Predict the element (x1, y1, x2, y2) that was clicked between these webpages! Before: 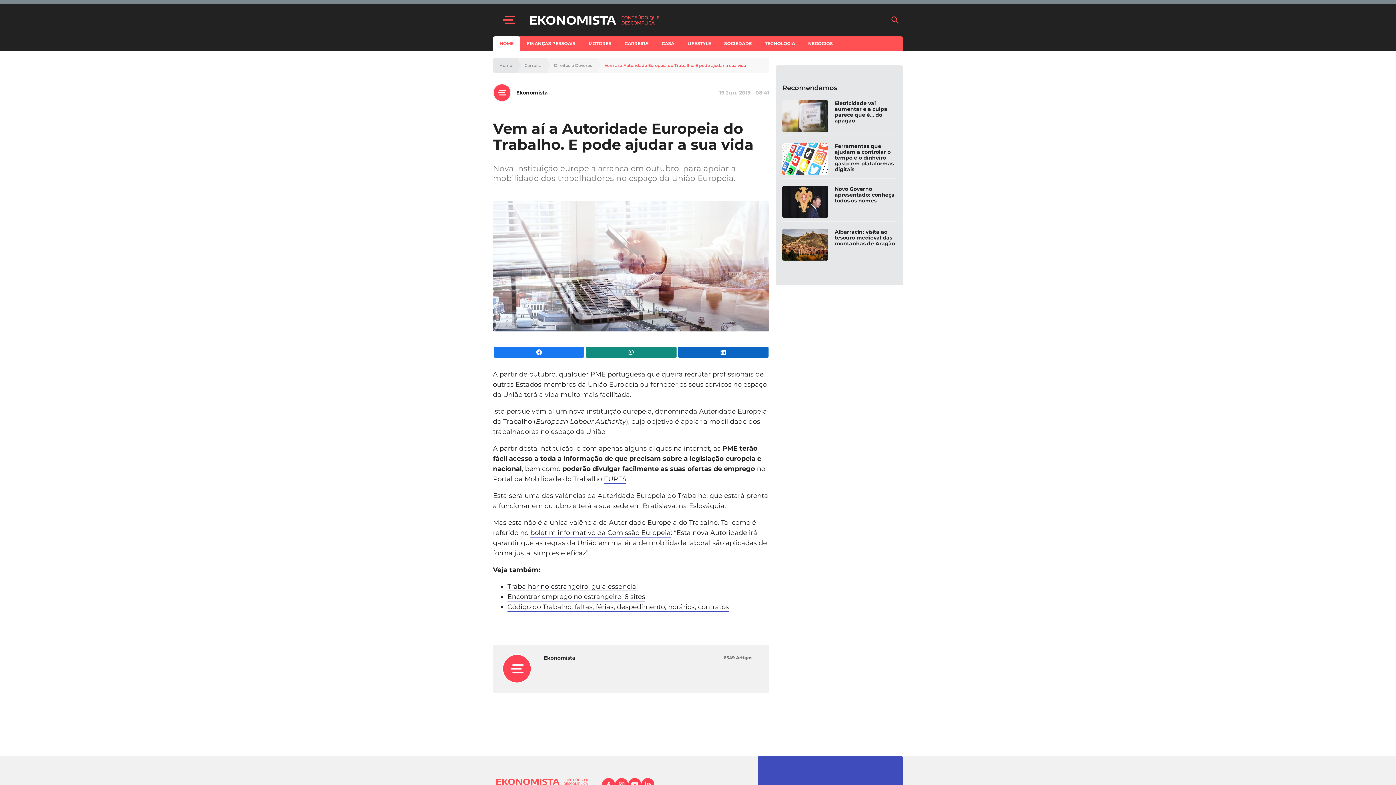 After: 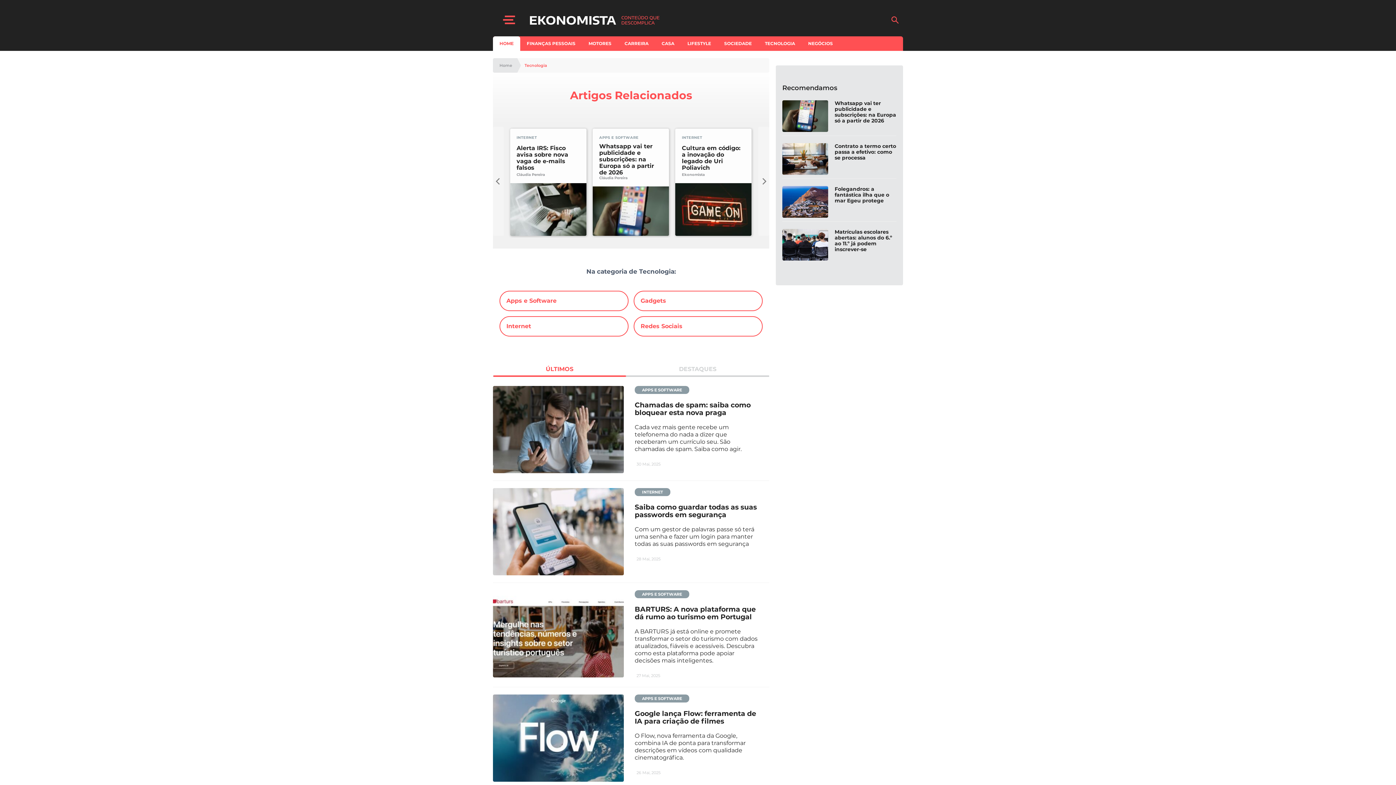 Action: label: TECNOLOGIA bbox: (758, 36, 801, 50)